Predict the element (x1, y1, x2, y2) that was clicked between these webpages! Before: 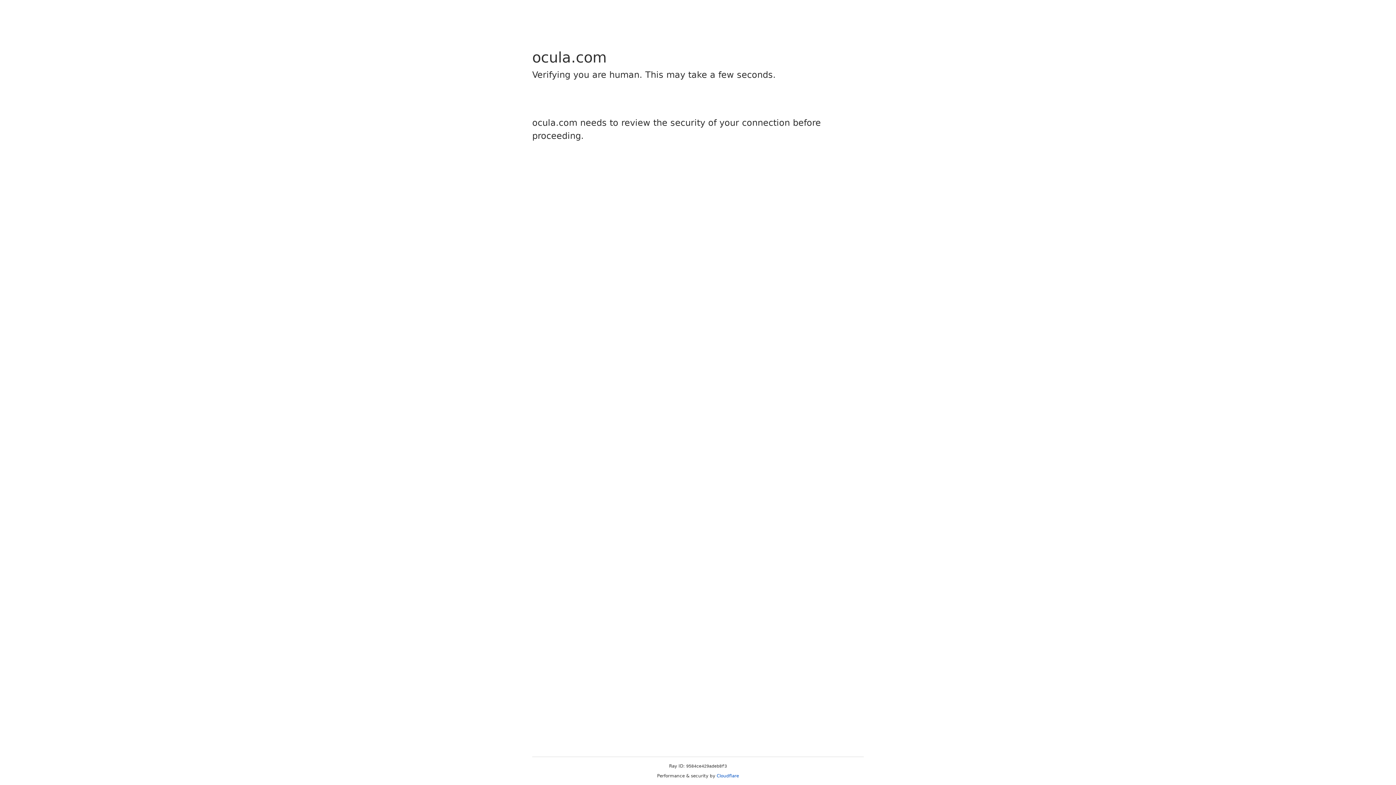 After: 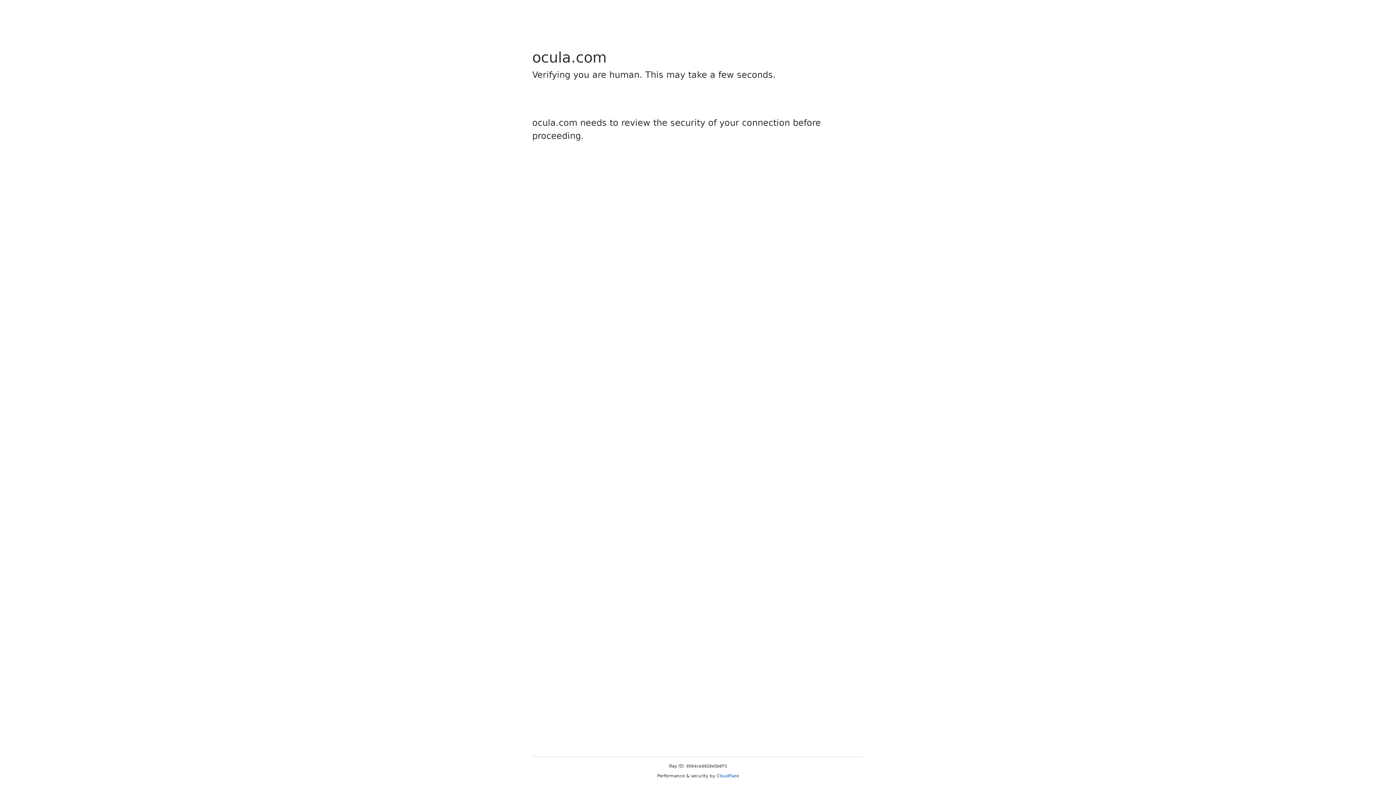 Action: label: Cloudflare bbox: (716, 773, 739, 778)